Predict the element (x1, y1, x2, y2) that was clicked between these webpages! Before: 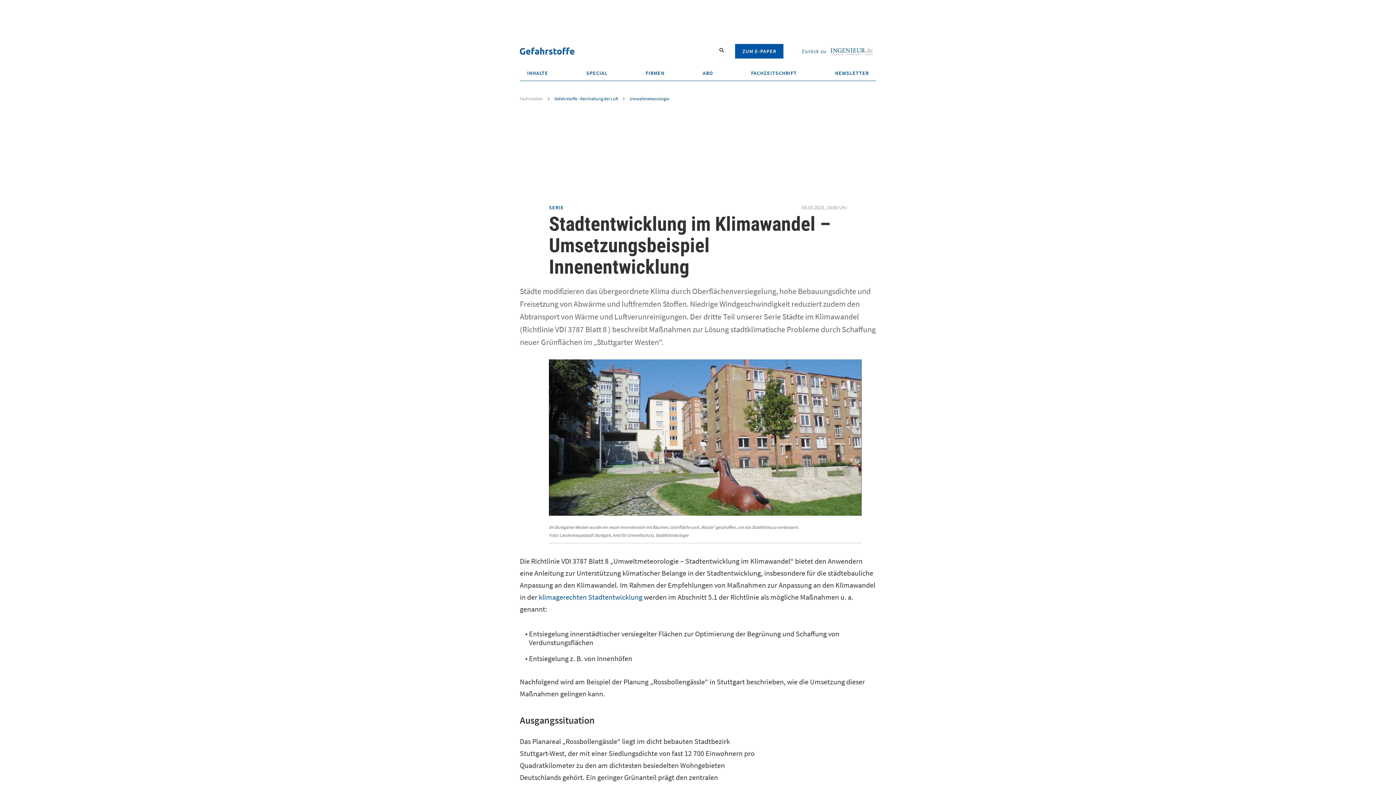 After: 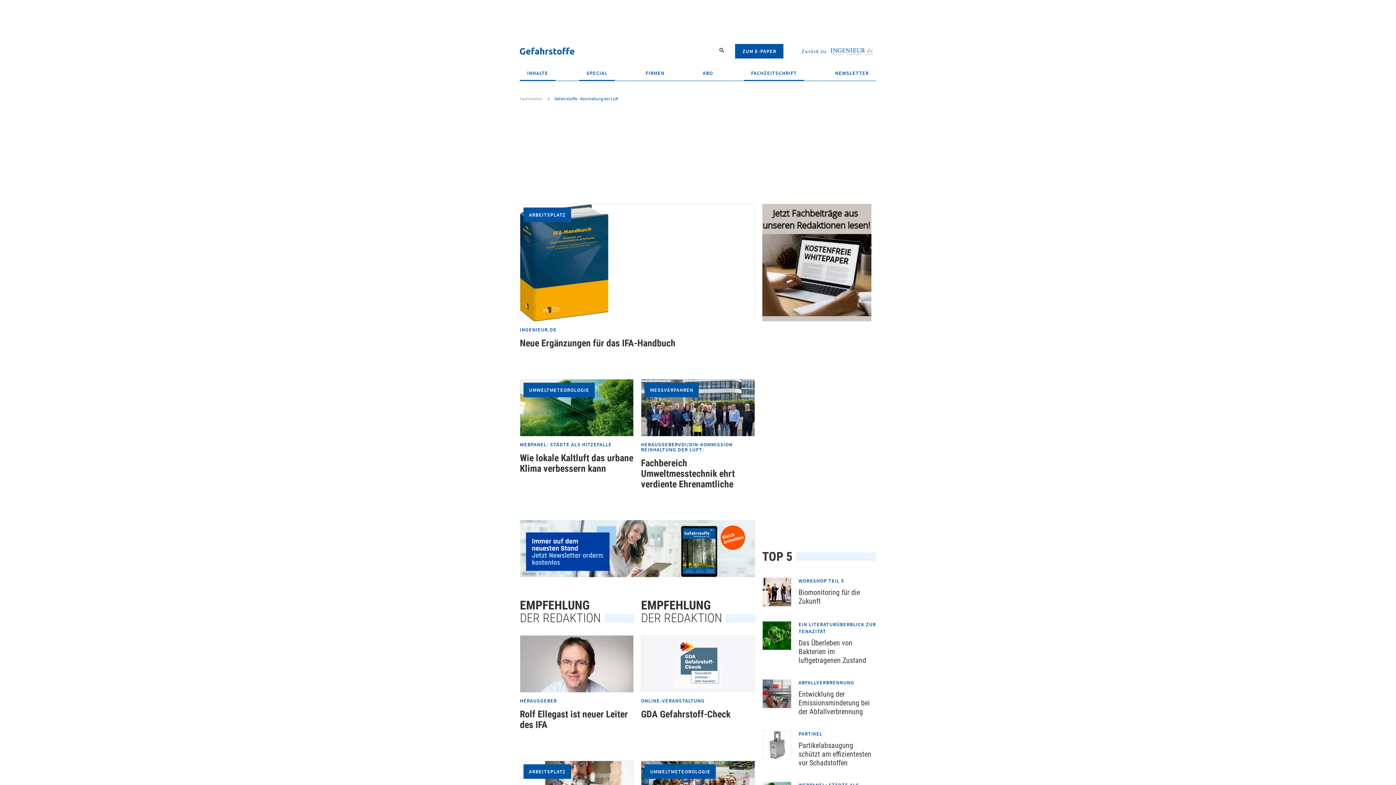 Action: bbox: (554, 95, 618, 102) label: Gefahrstoffe - Reinhaltung der Luft